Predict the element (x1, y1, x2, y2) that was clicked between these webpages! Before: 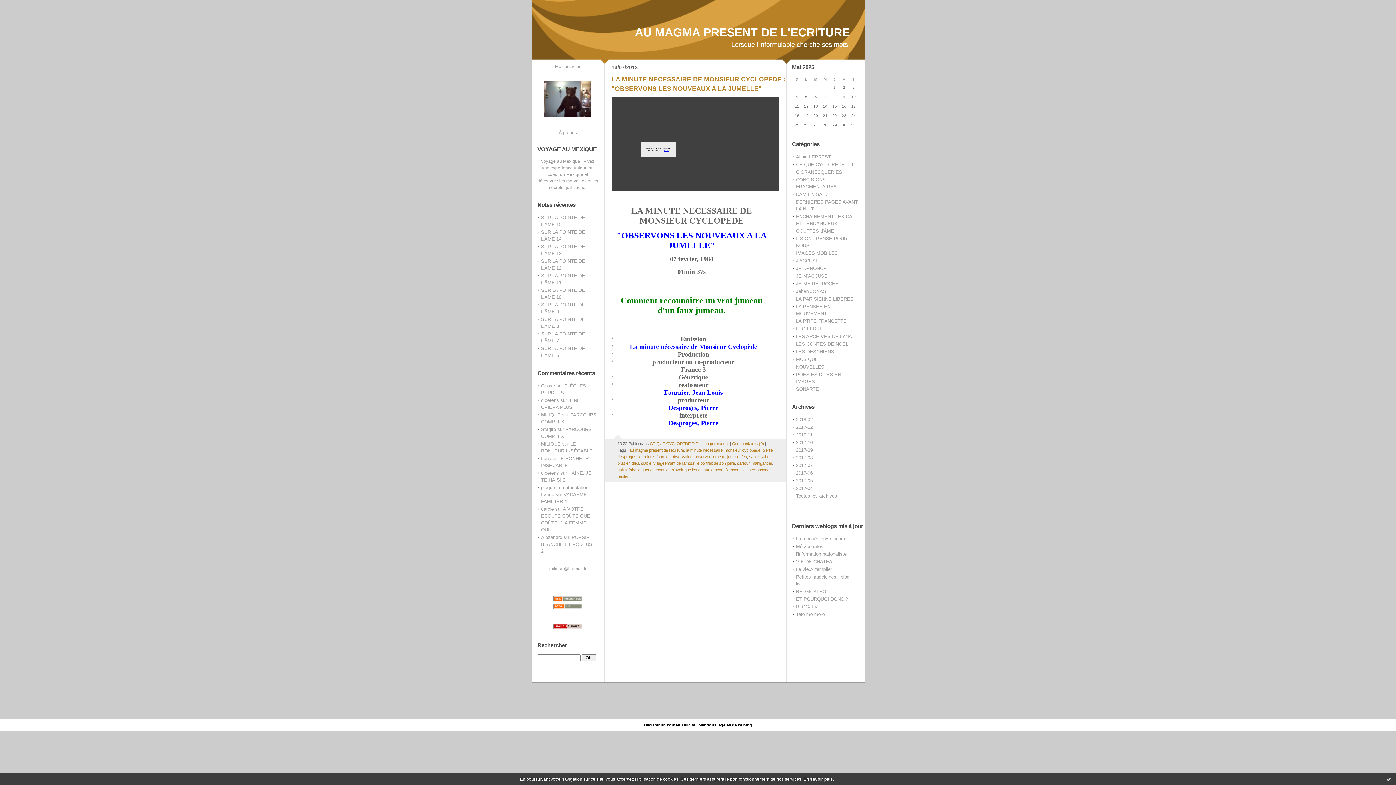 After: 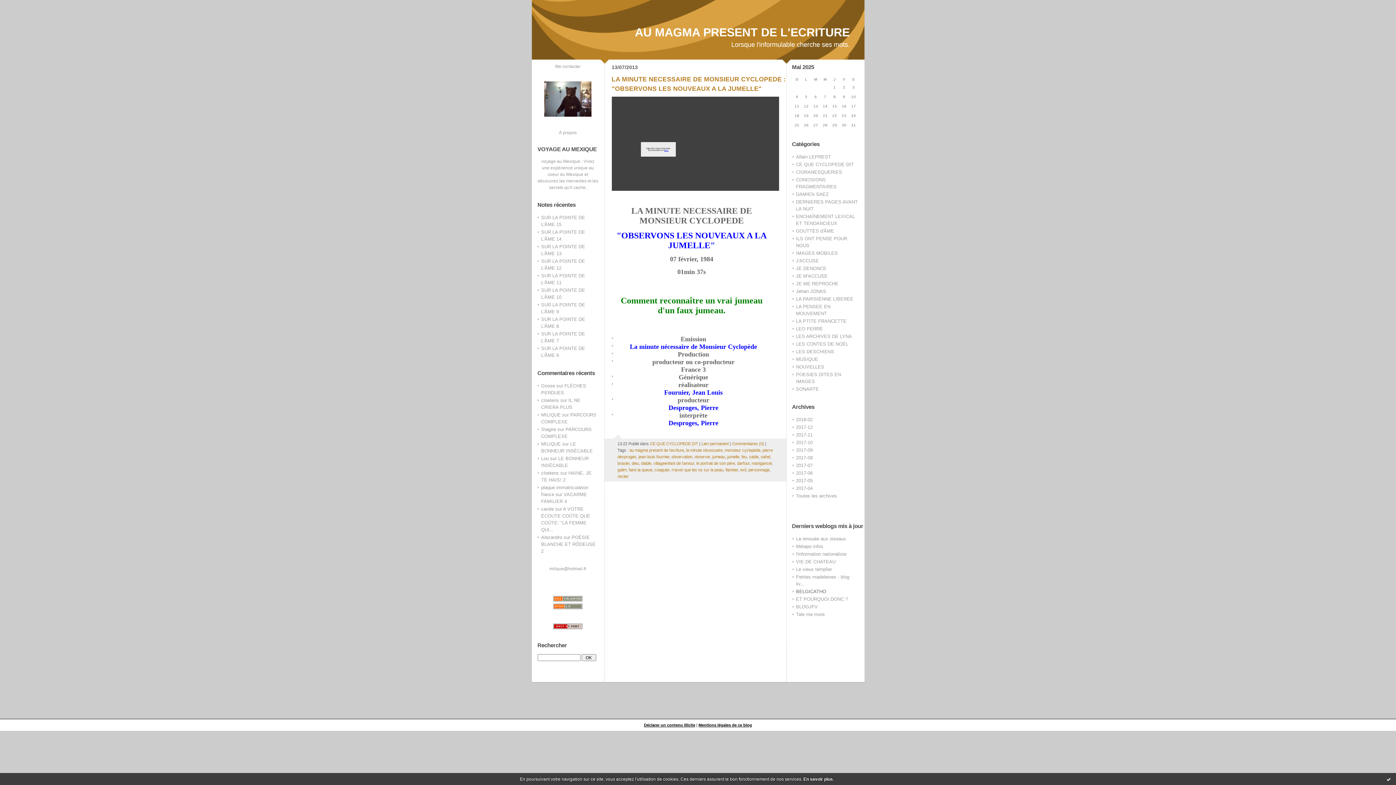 Action: label: BELGICATHO bbox: (796, 589, 826, 594)